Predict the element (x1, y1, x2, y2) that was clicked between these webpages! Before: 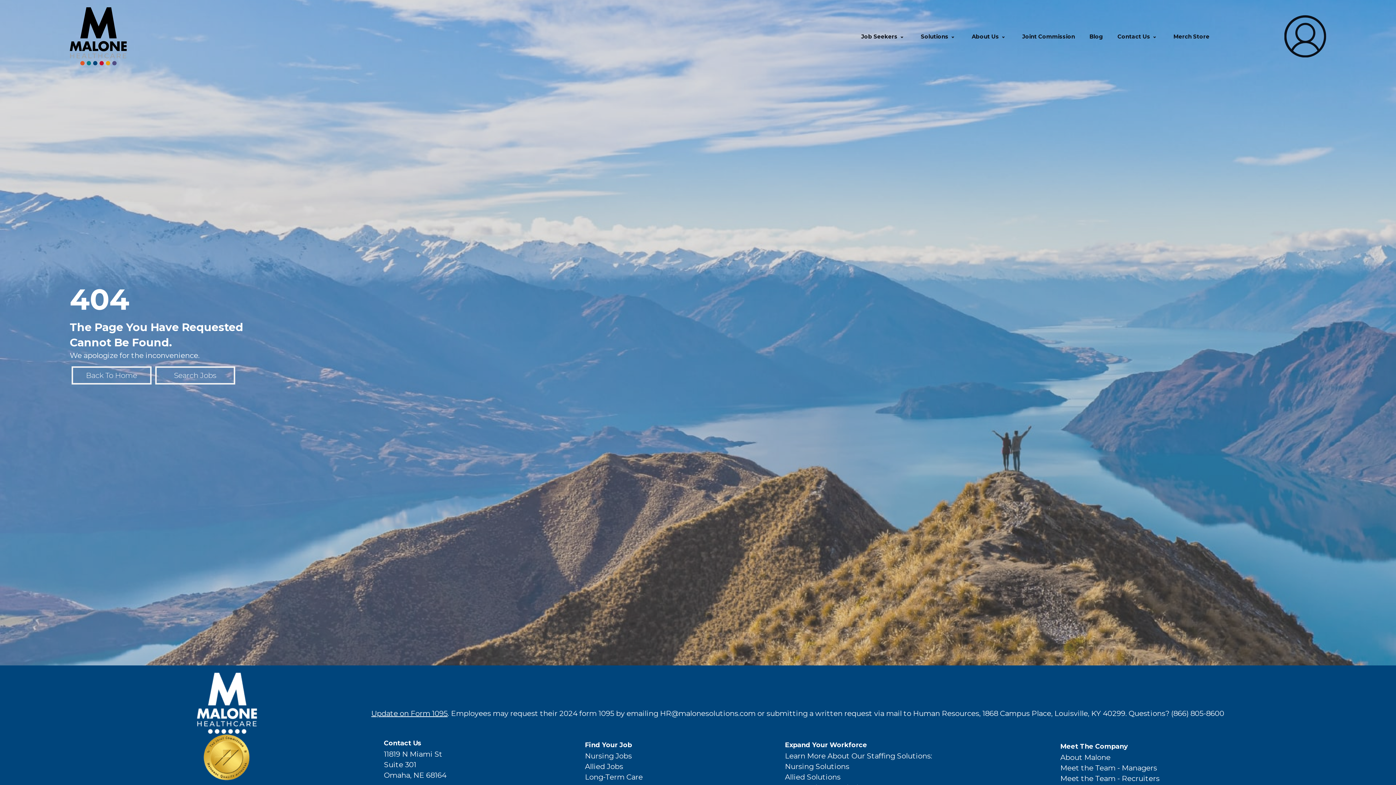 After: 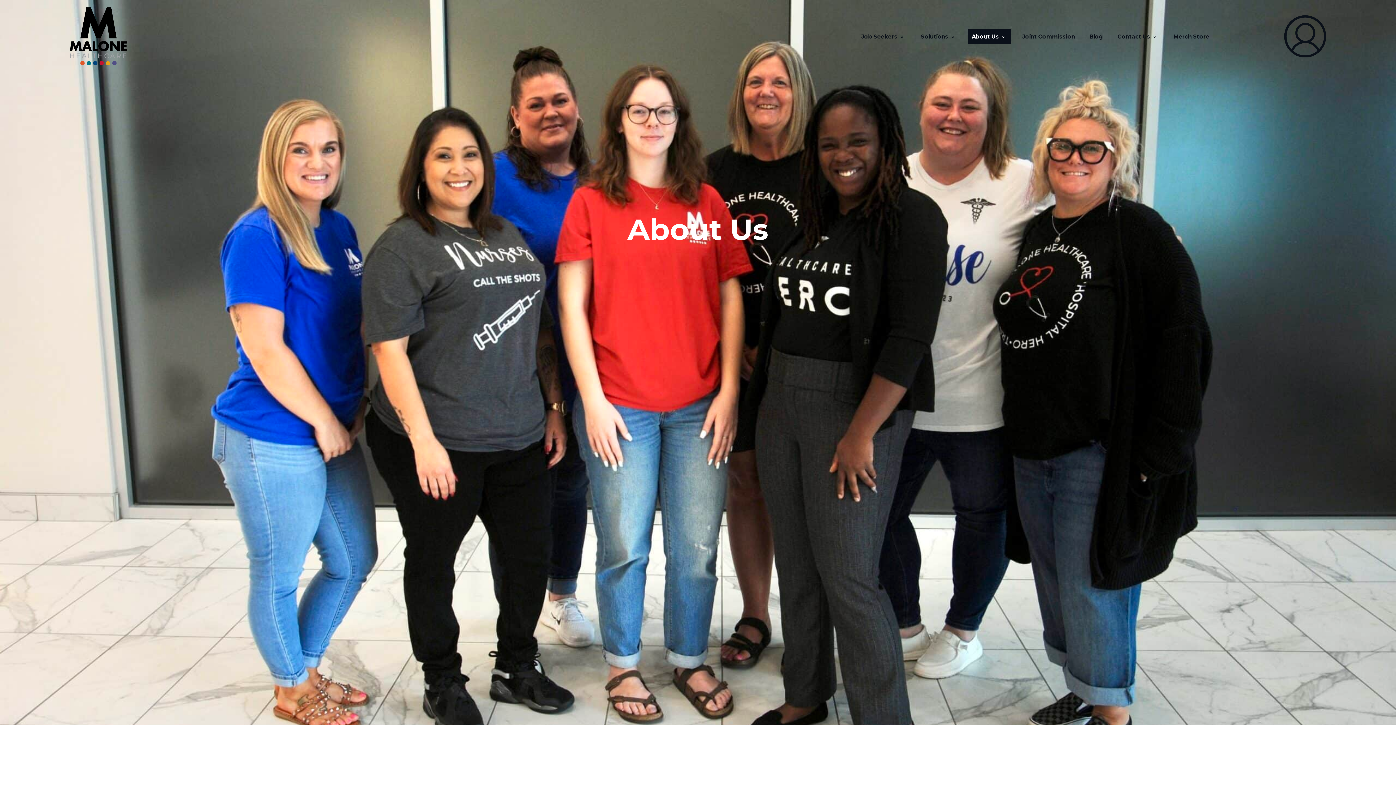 Action: label: About Malone bbox: (1060, 753, 1110, 762)